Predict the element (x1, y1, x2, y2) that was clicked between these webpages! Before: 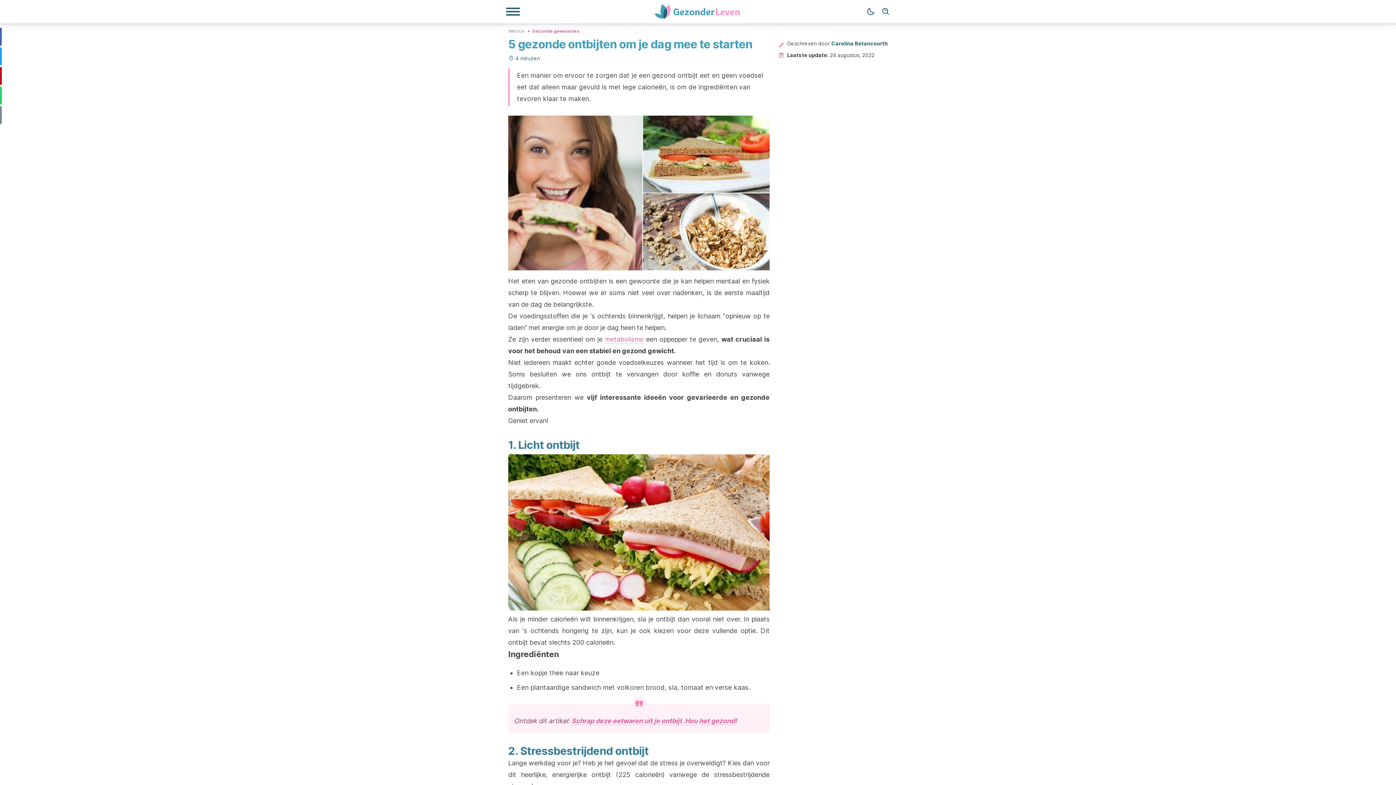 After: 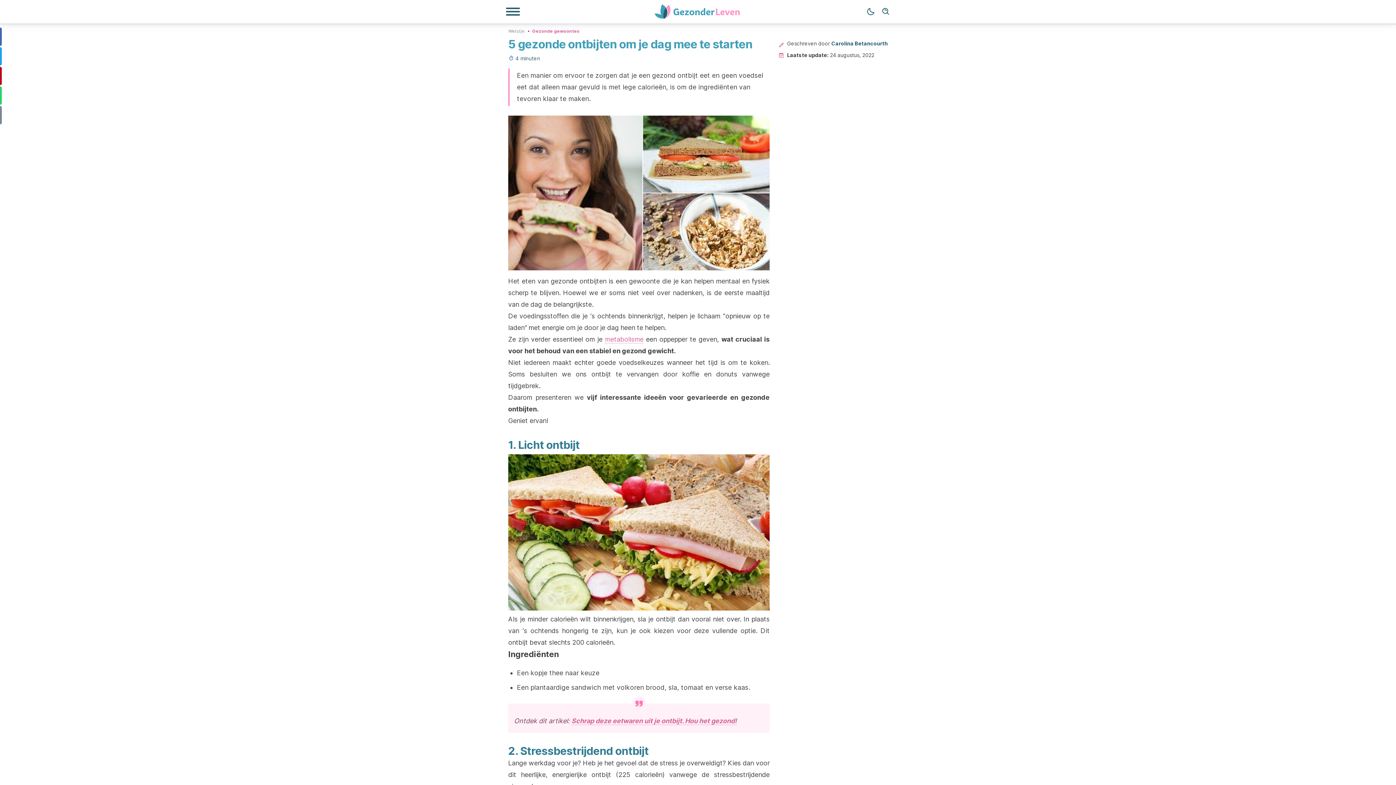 Action: label: Schrap deze eetwaren uit je ontbijt. Hou het gezond! bbox: (571, 717, 737, 725)